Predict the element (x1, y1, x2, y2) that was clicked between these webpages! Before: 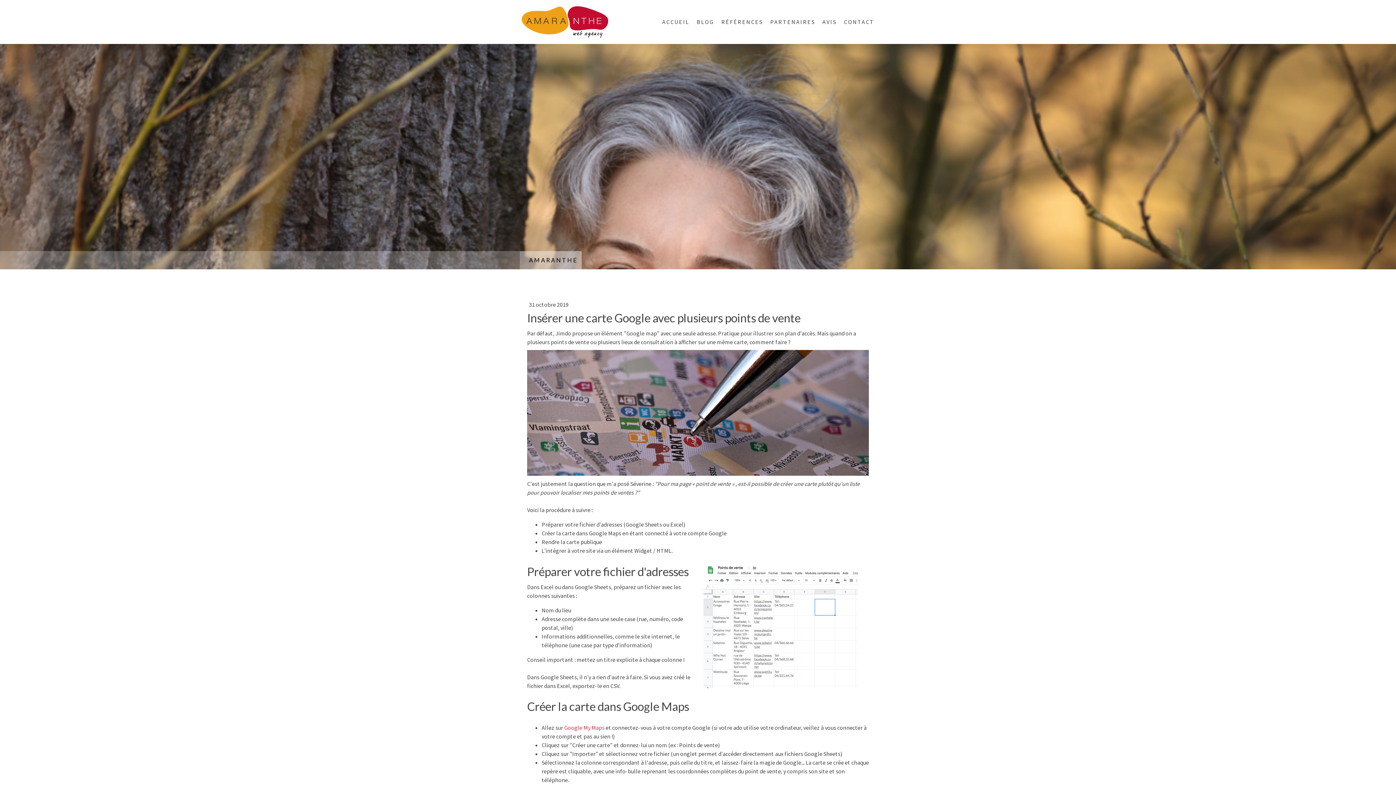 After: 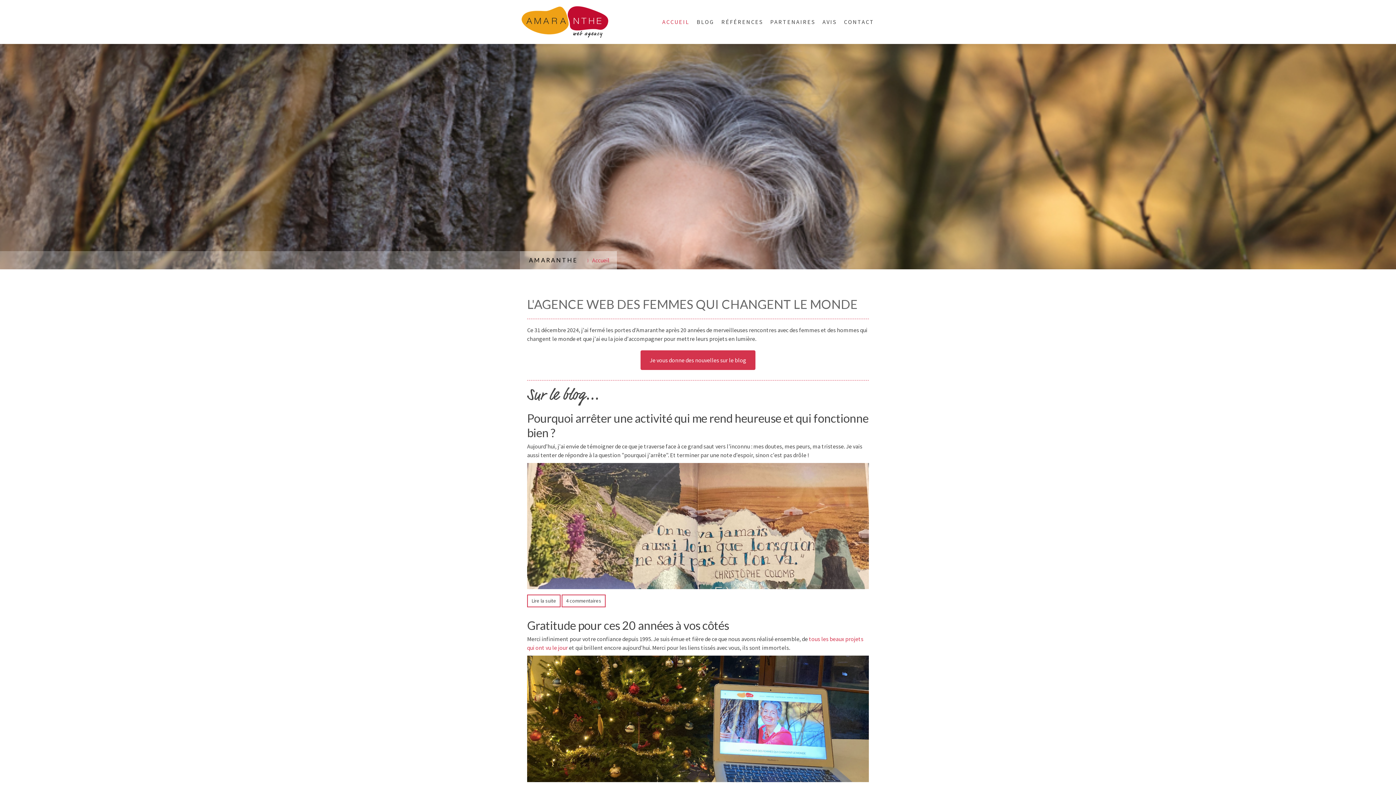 Action: bbox: (520, 6, 610, 13)